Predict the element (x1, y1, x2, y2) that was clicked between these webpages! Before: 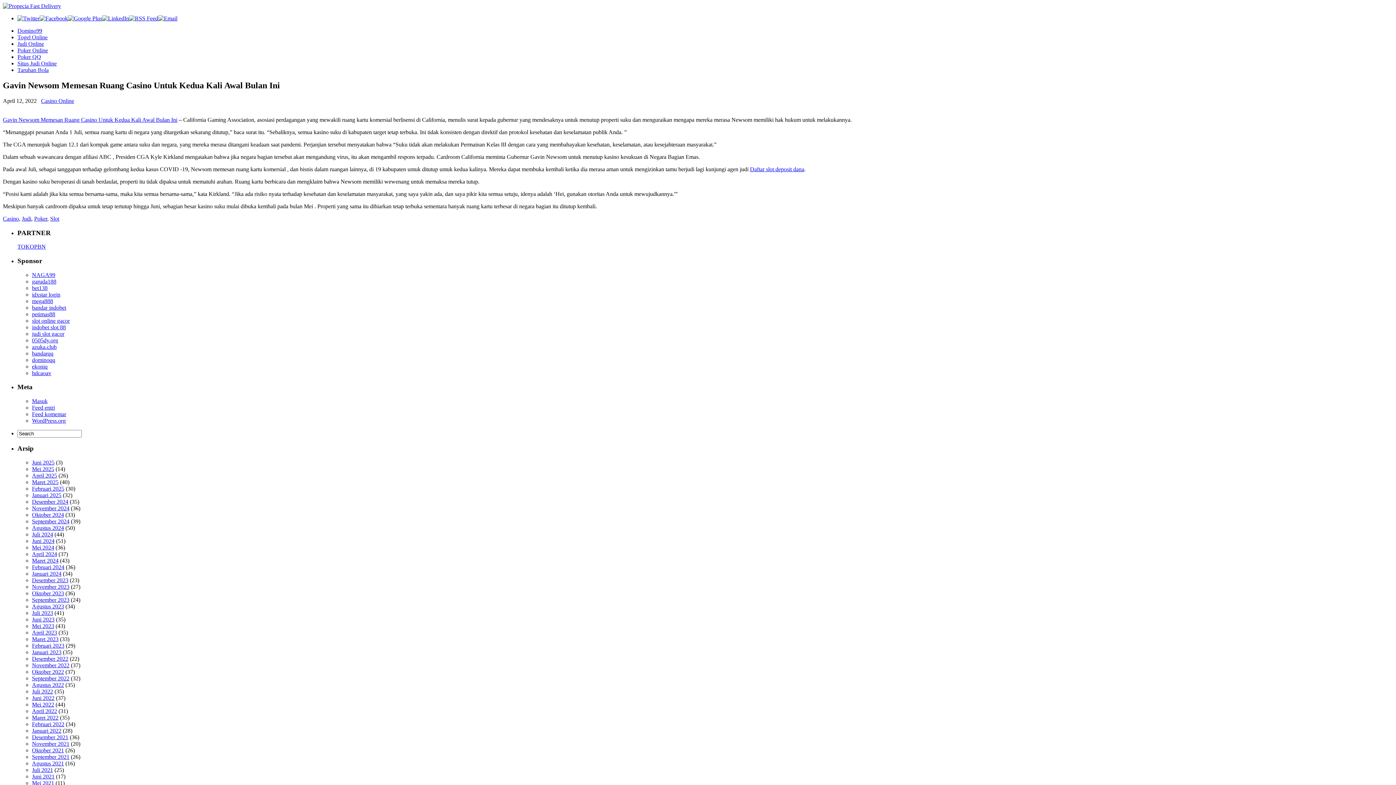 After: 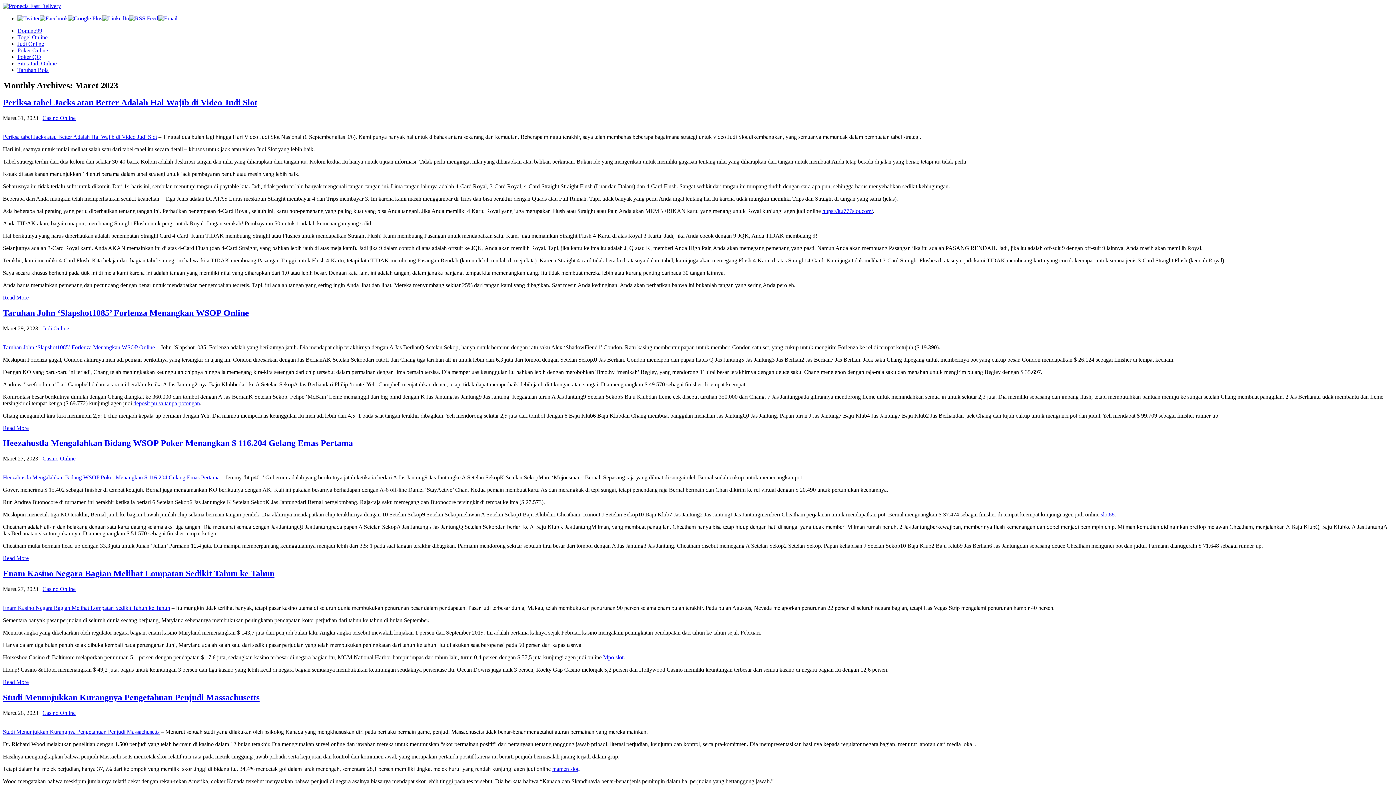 Action: label: Maret 2023 bbox: (32, 636, 58, 642)